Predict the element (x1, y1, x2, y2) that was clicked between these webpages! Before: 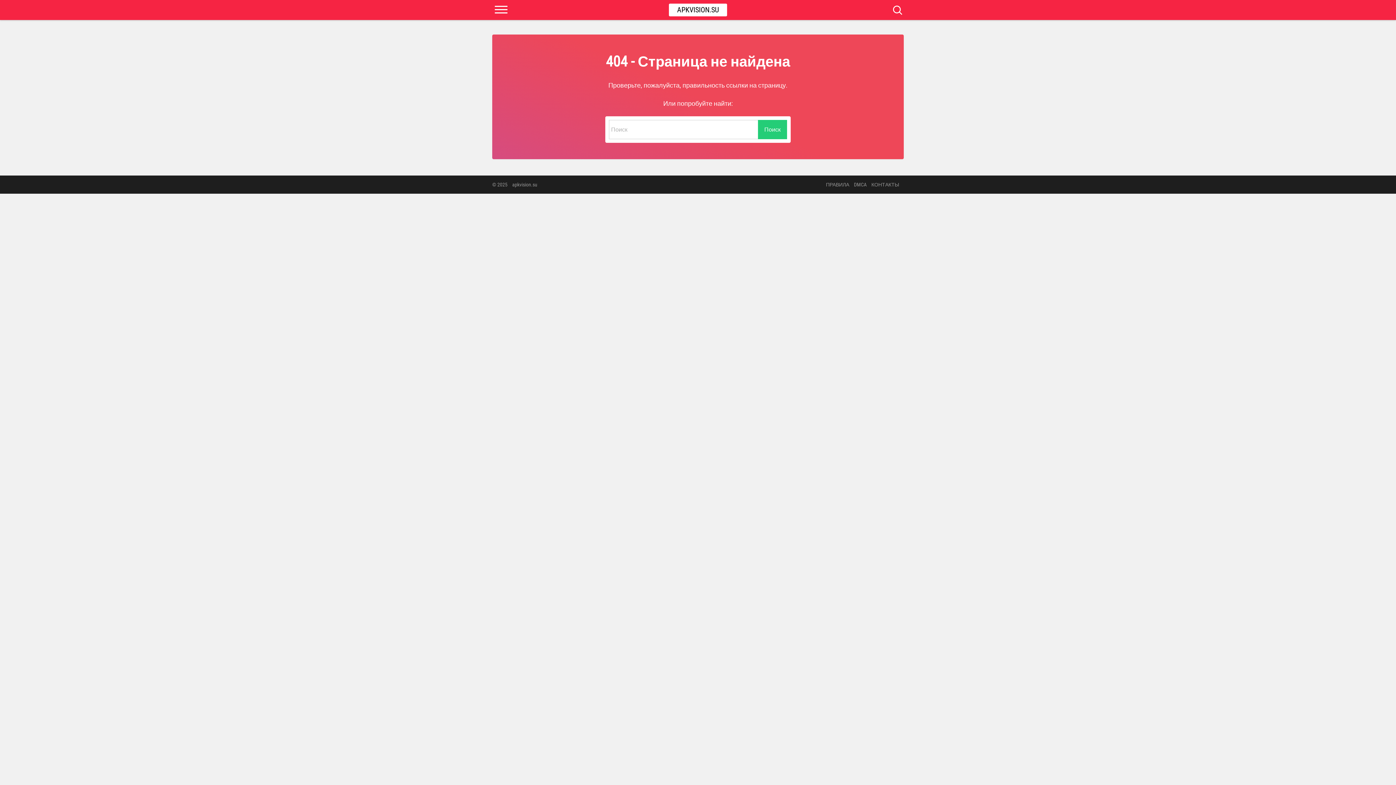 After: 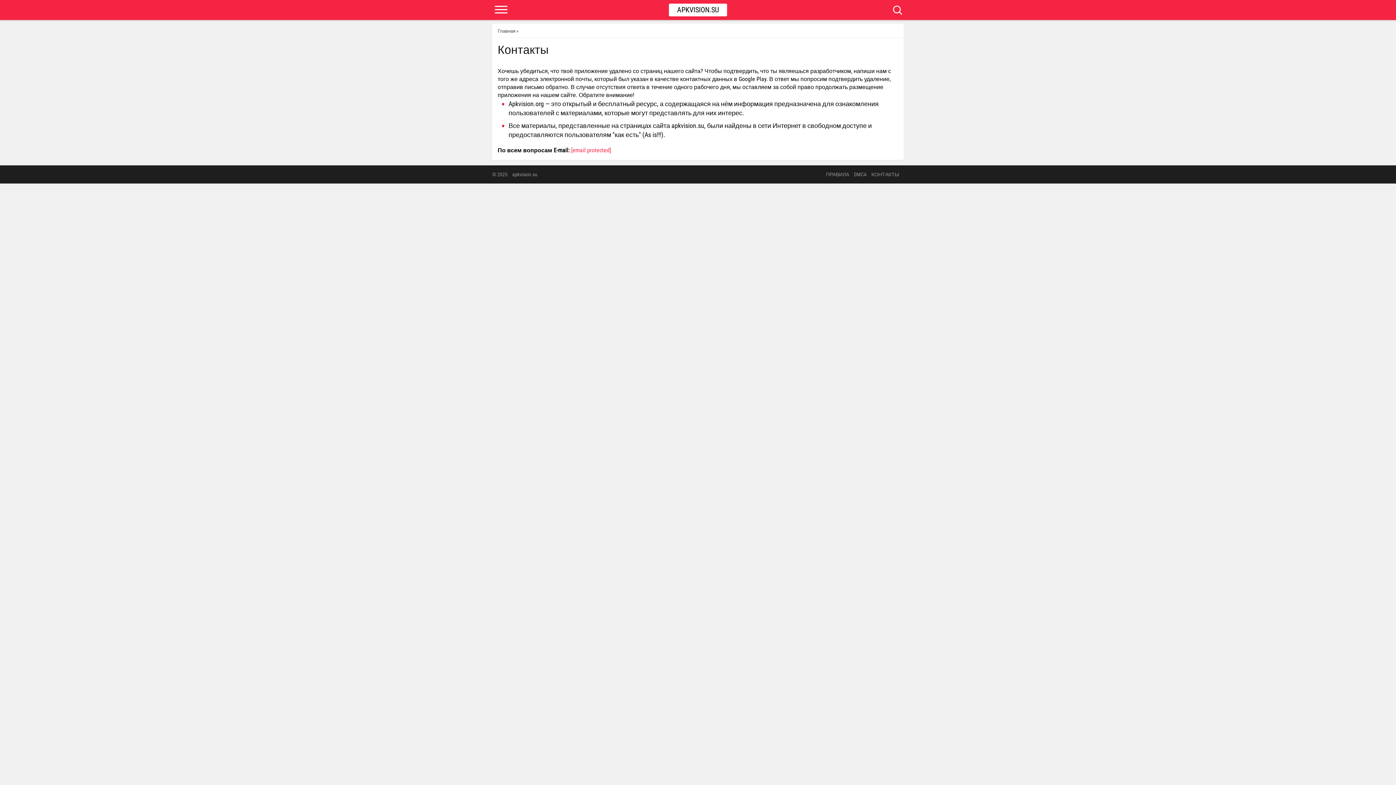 Action: label: КОНТАКТЫ bbox: (871, 181, 899, 187)